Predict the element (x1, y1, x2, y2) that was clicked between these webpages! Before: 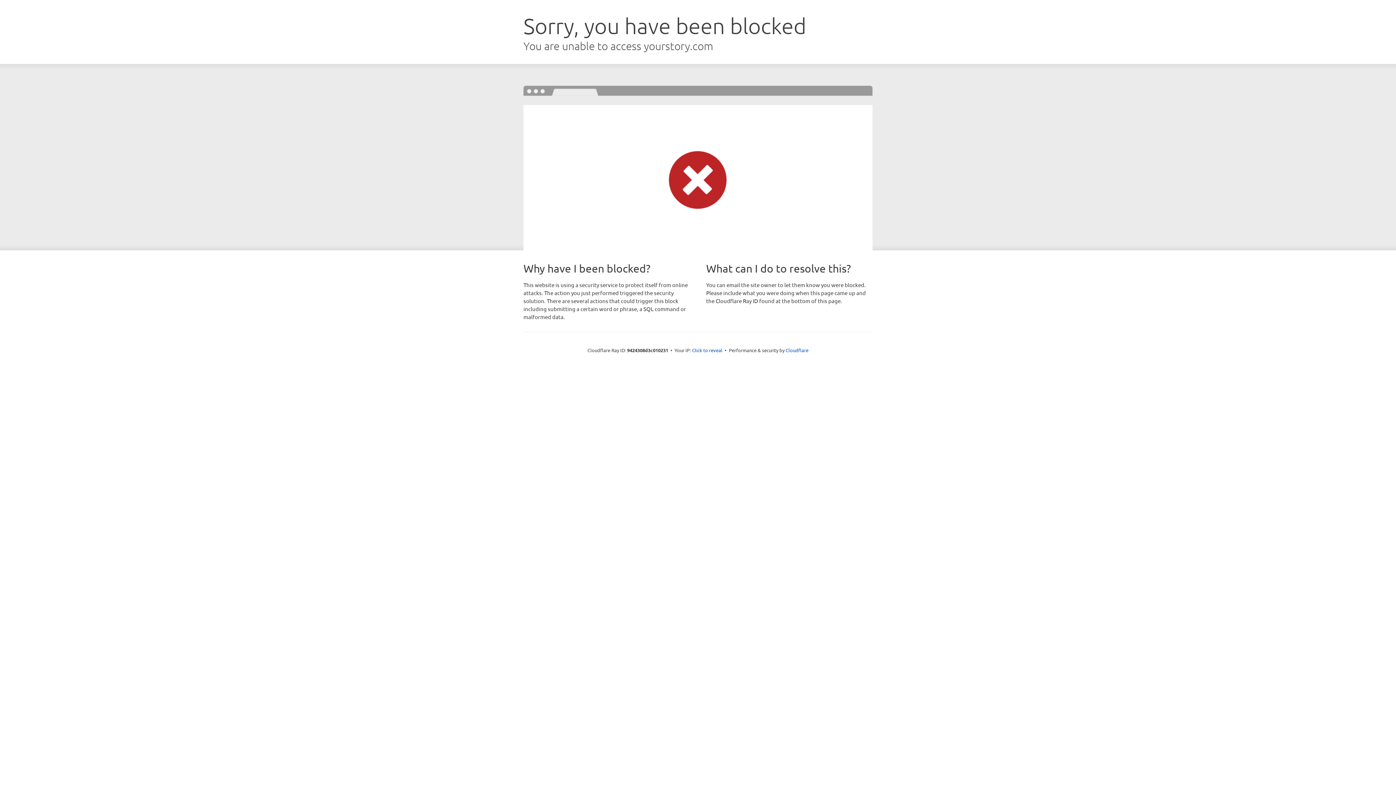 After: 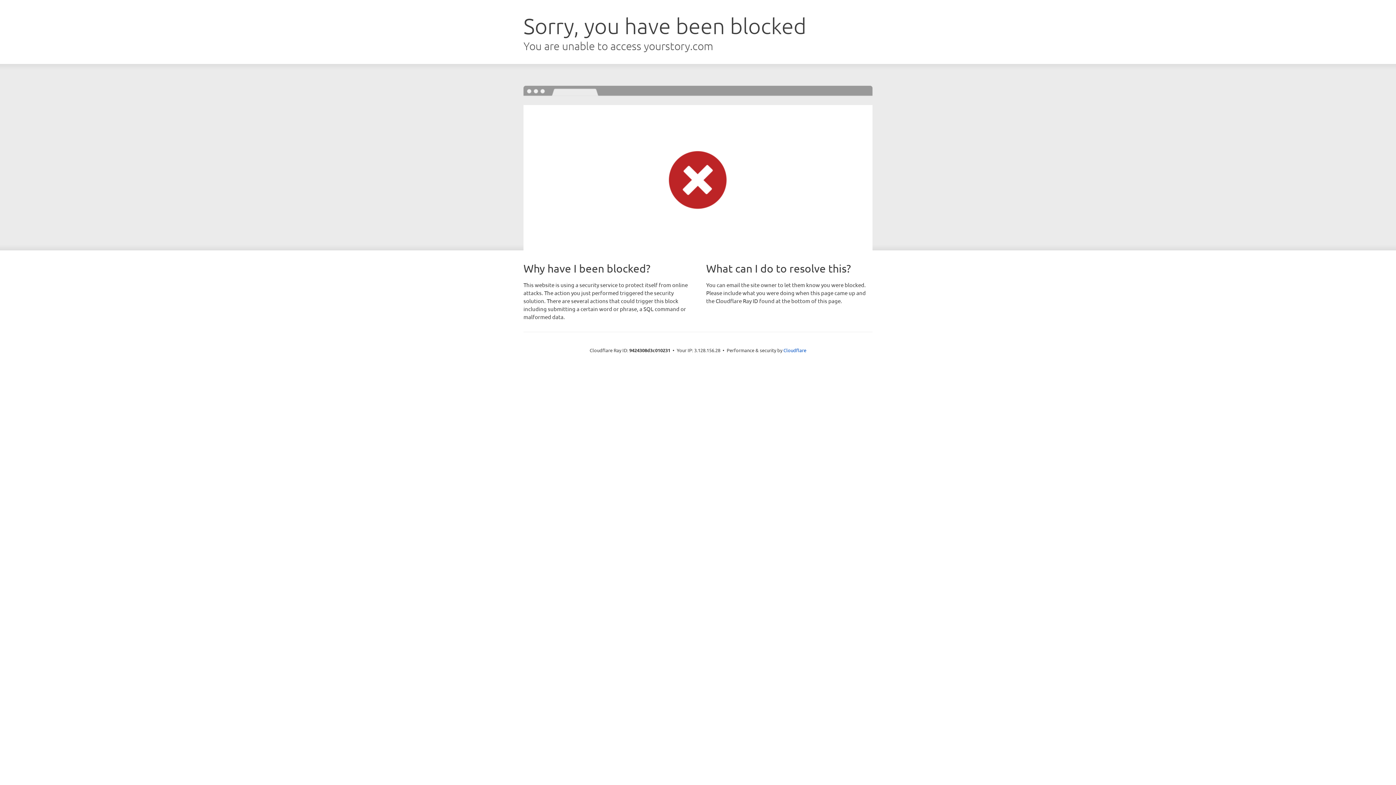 Action: bbox: (692, 346, 722, 353) label: Click to reveal